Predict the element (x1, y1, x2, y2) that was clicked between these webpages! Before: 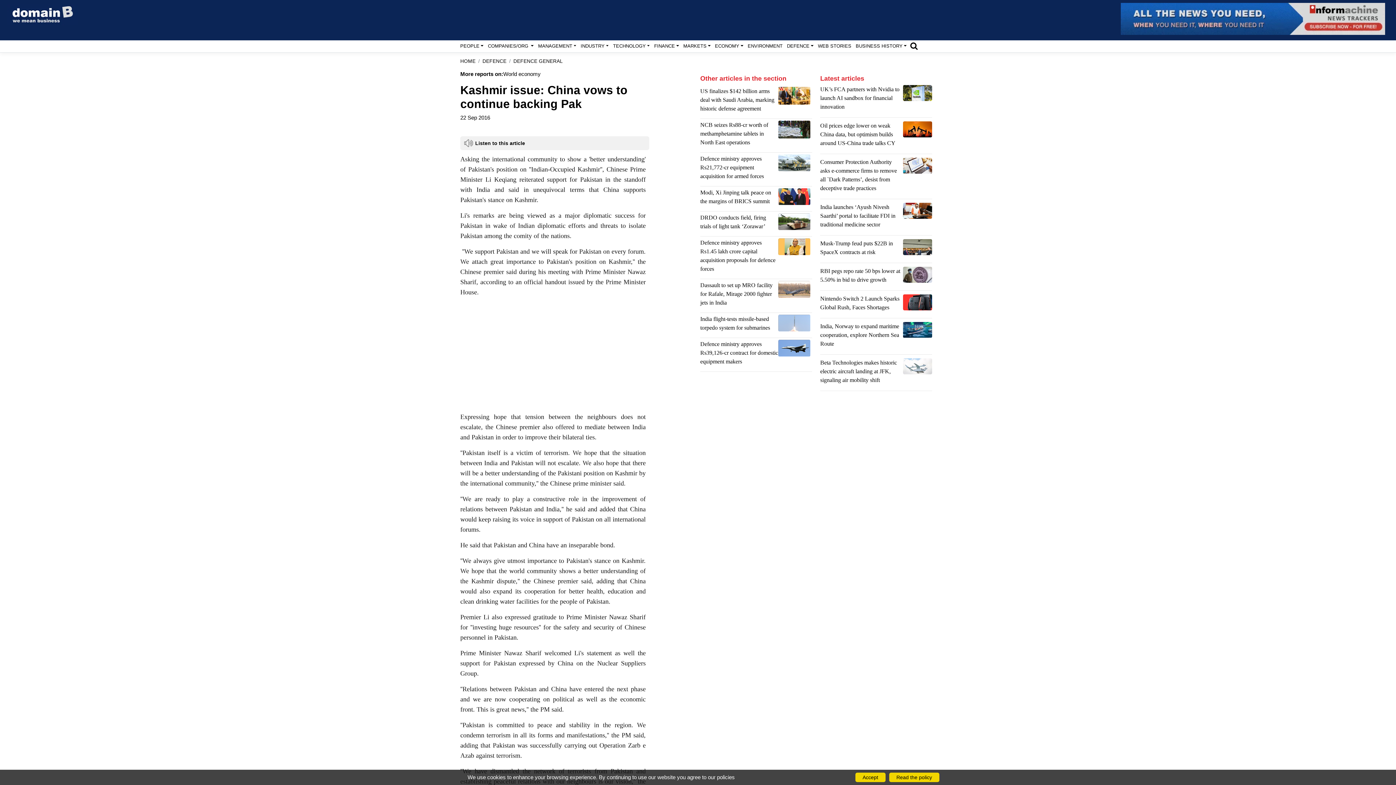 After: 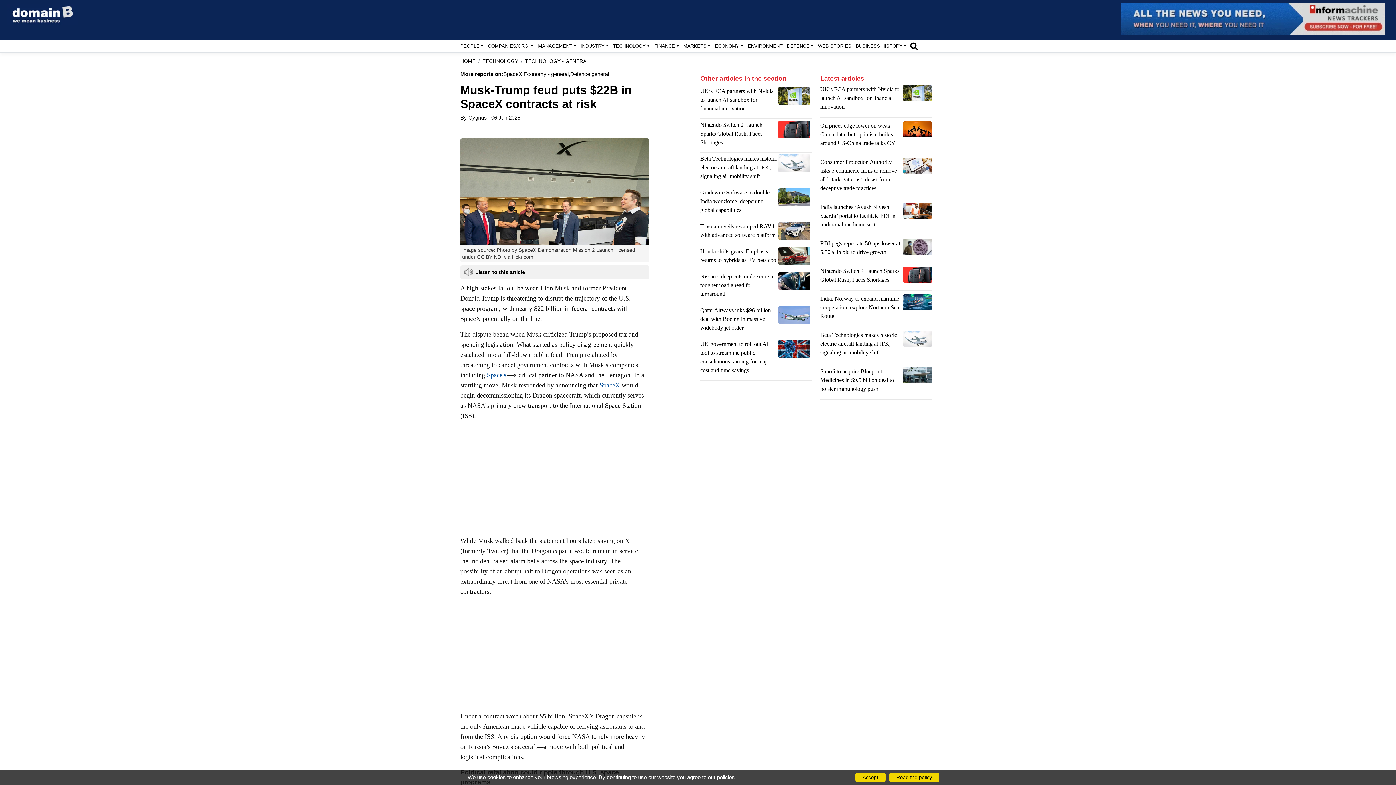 Action: bbox: (903, 239, 932, 260)